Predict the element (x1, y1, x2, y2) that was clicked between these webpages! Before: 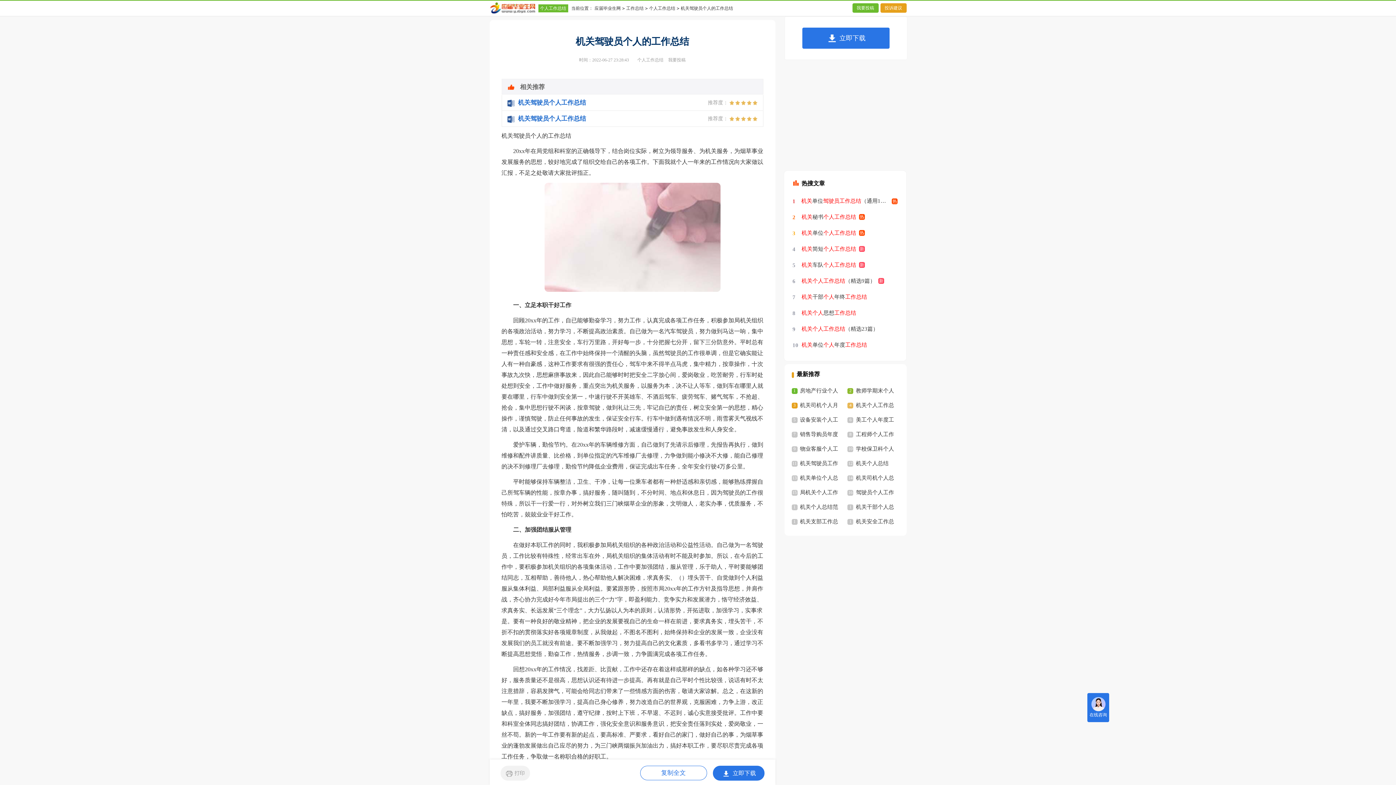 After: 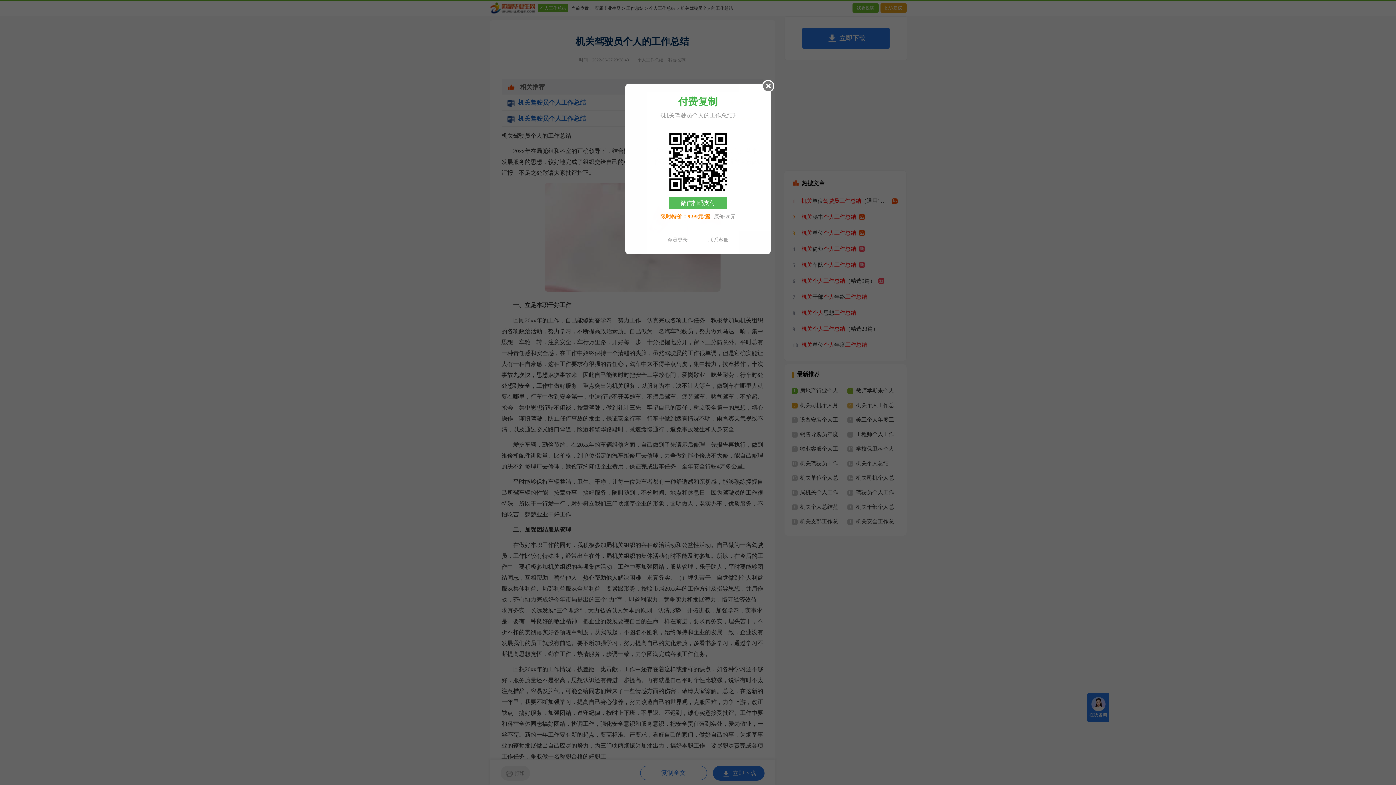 Action: bbox: (661, 769, 686, 776) label: 复制全文